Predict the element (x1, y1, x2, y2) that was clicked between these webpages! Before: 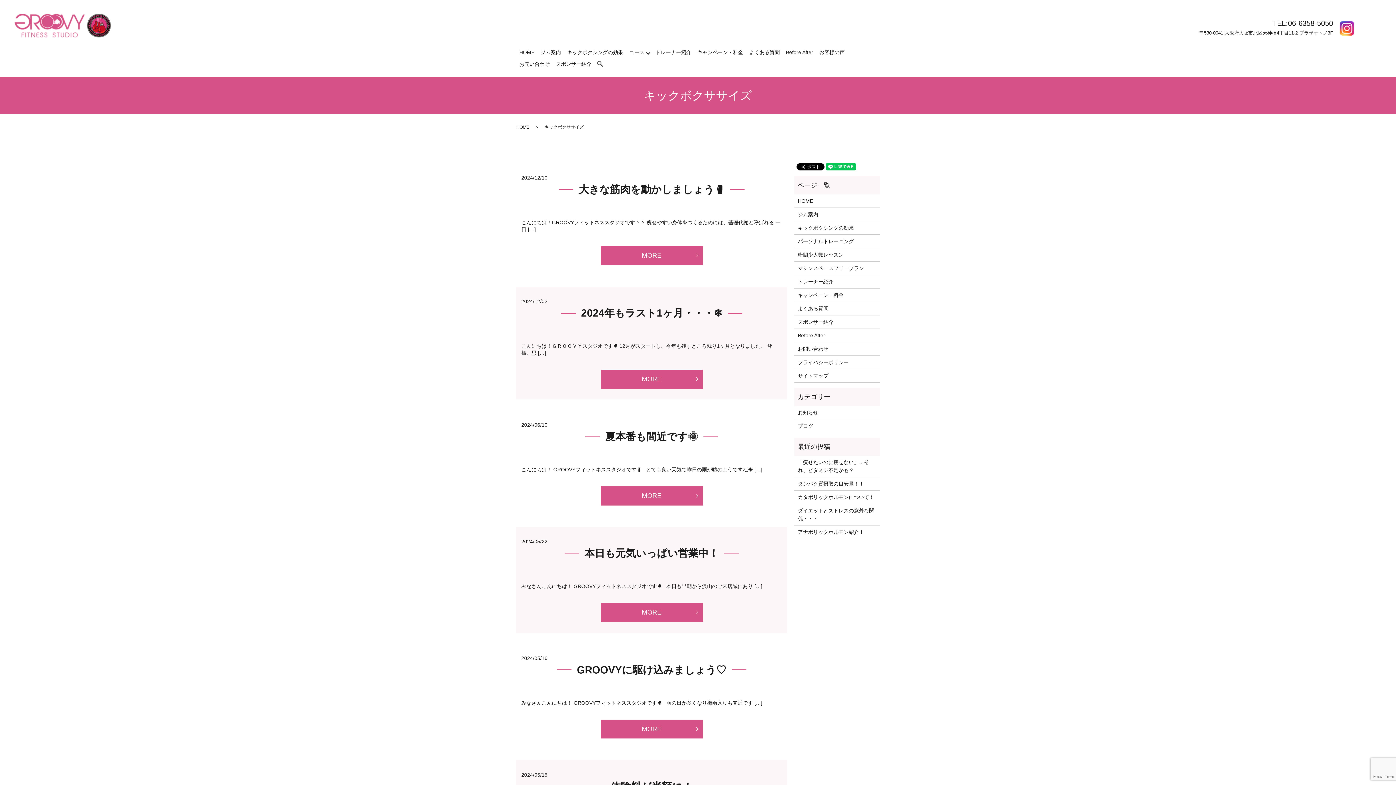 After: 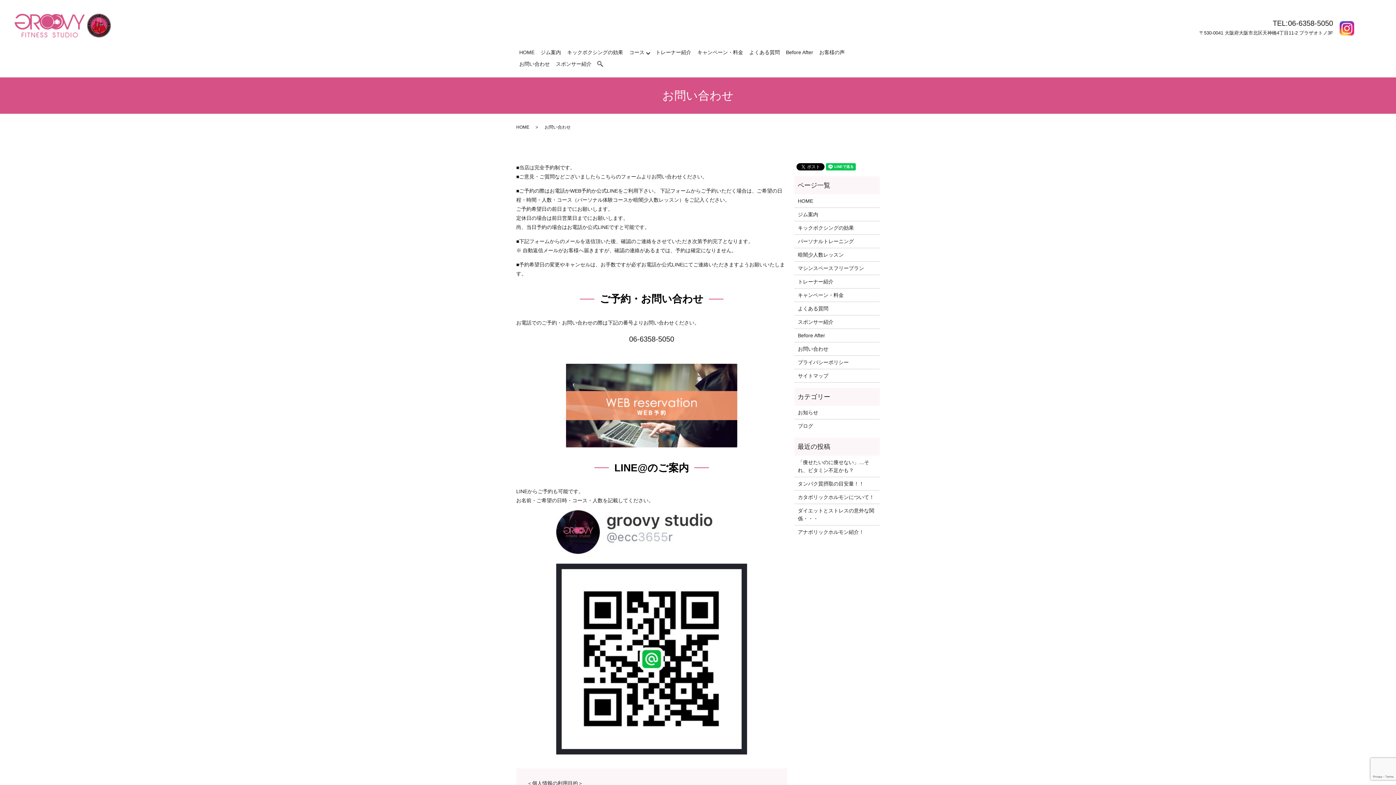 Action: label: お問い合わせ bbox: (798, 345, 876, 353)